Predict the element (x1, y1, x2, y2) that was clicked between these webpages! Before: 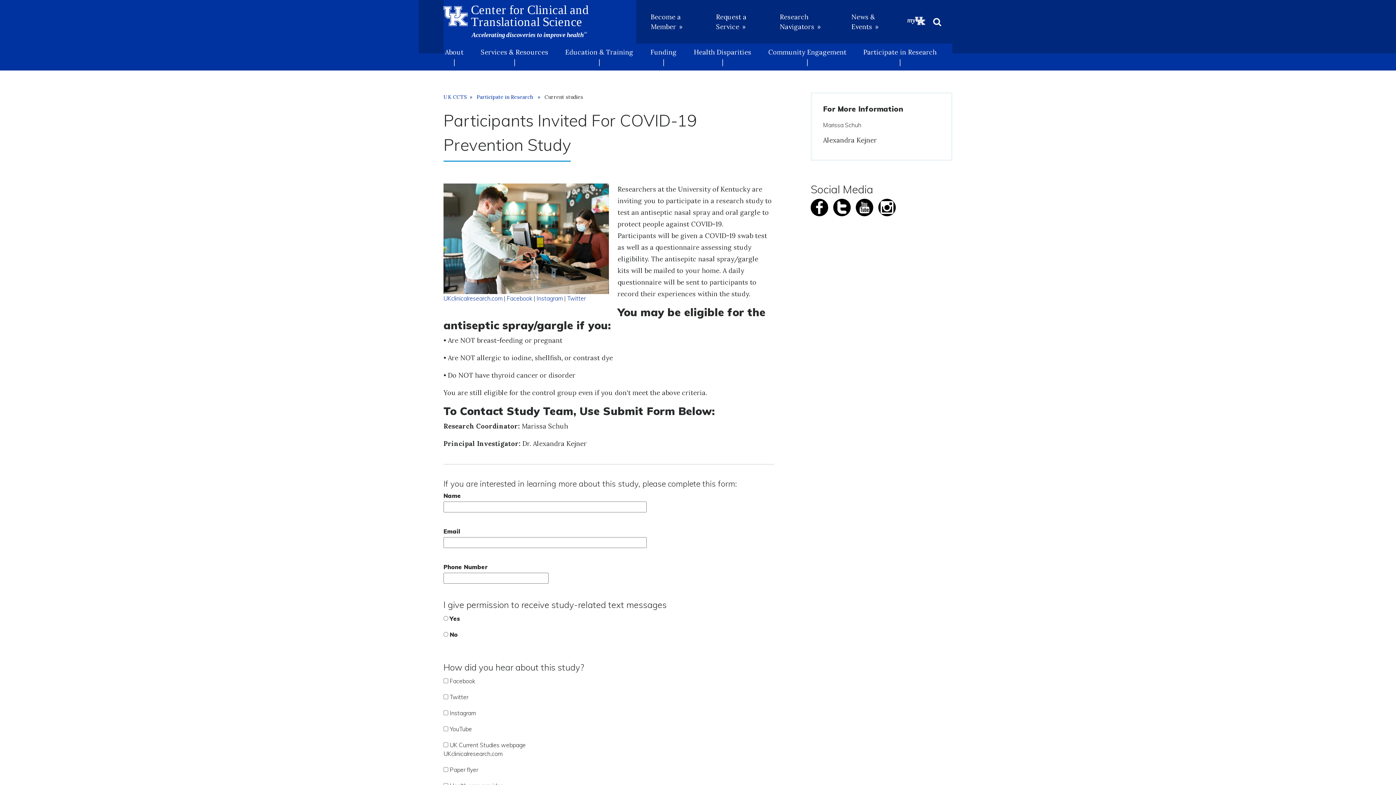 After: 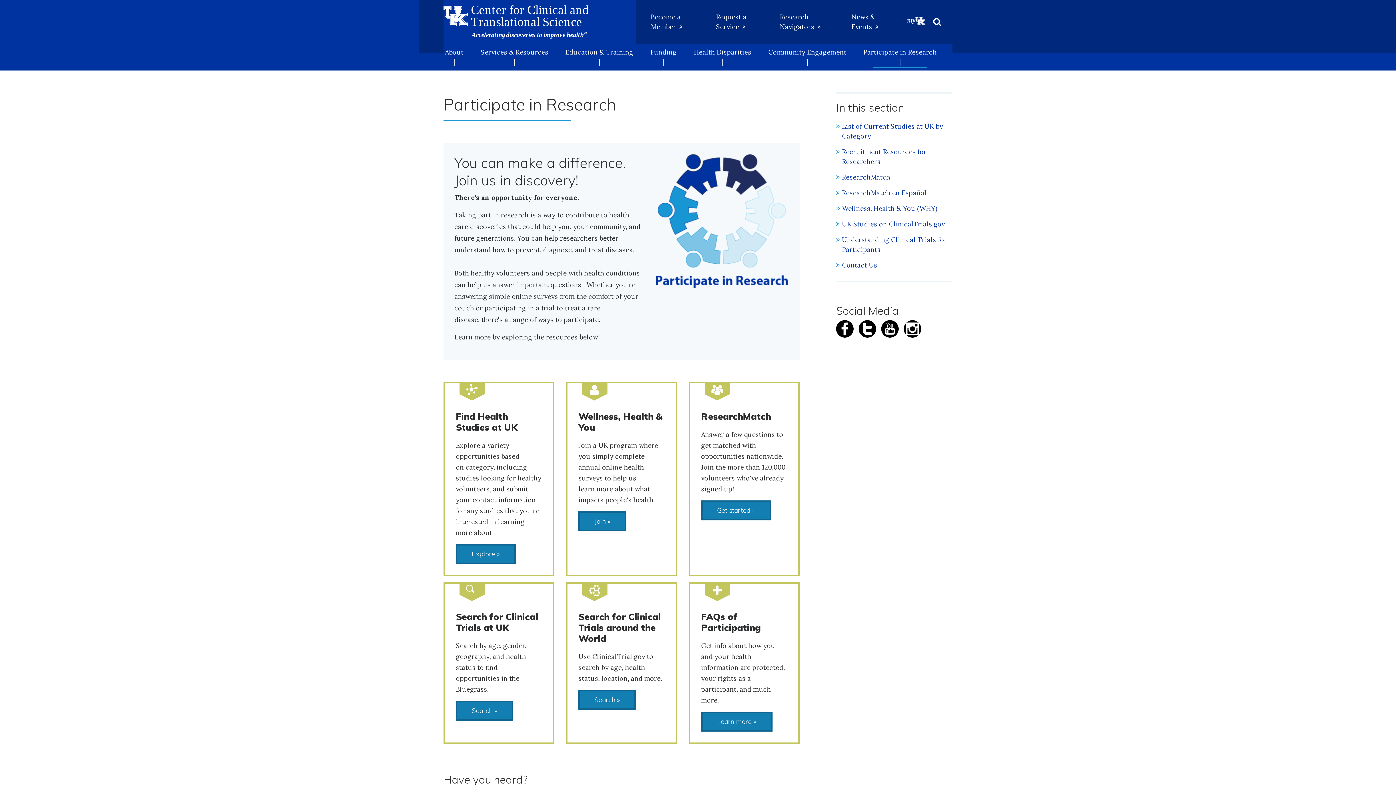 Action: bbox: (855, 43, 945, 70) label: Participate in Research |